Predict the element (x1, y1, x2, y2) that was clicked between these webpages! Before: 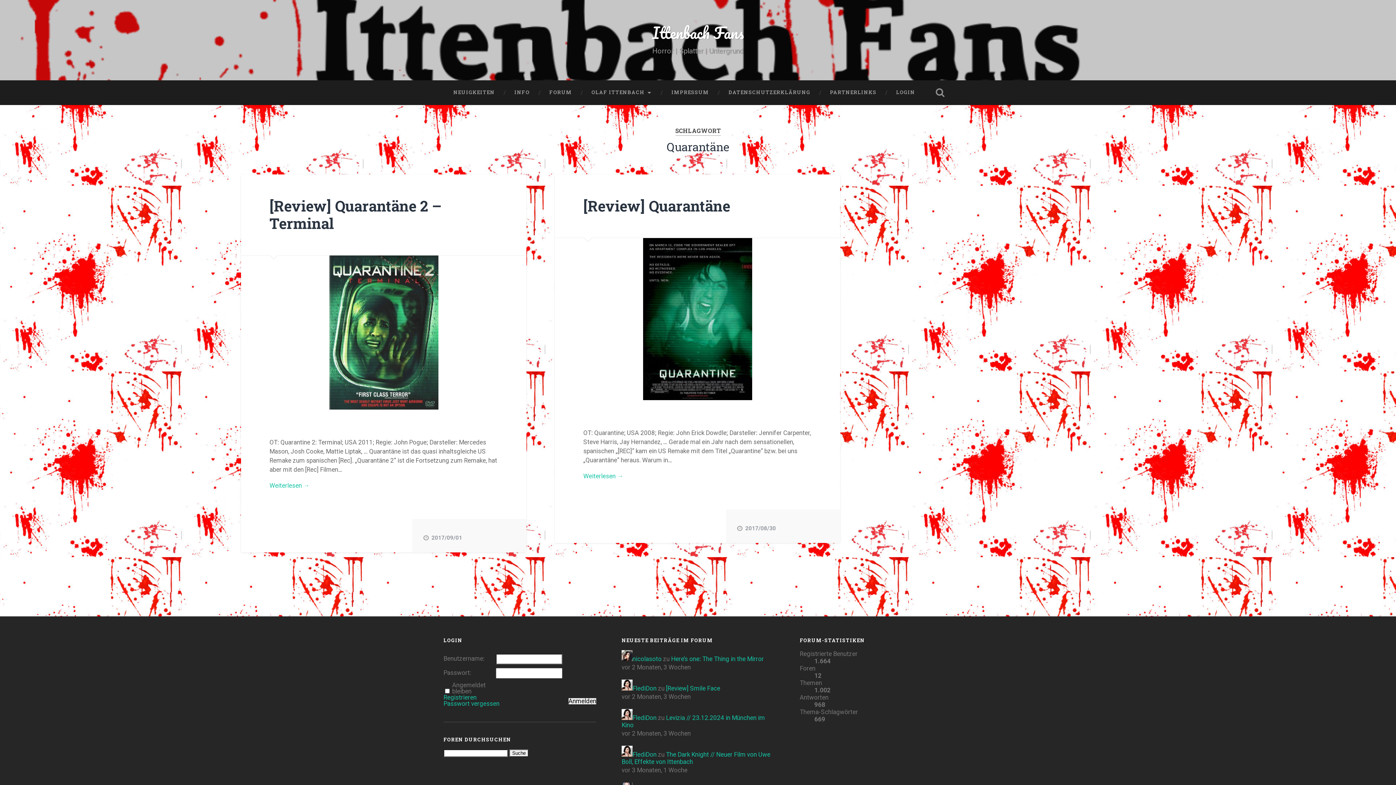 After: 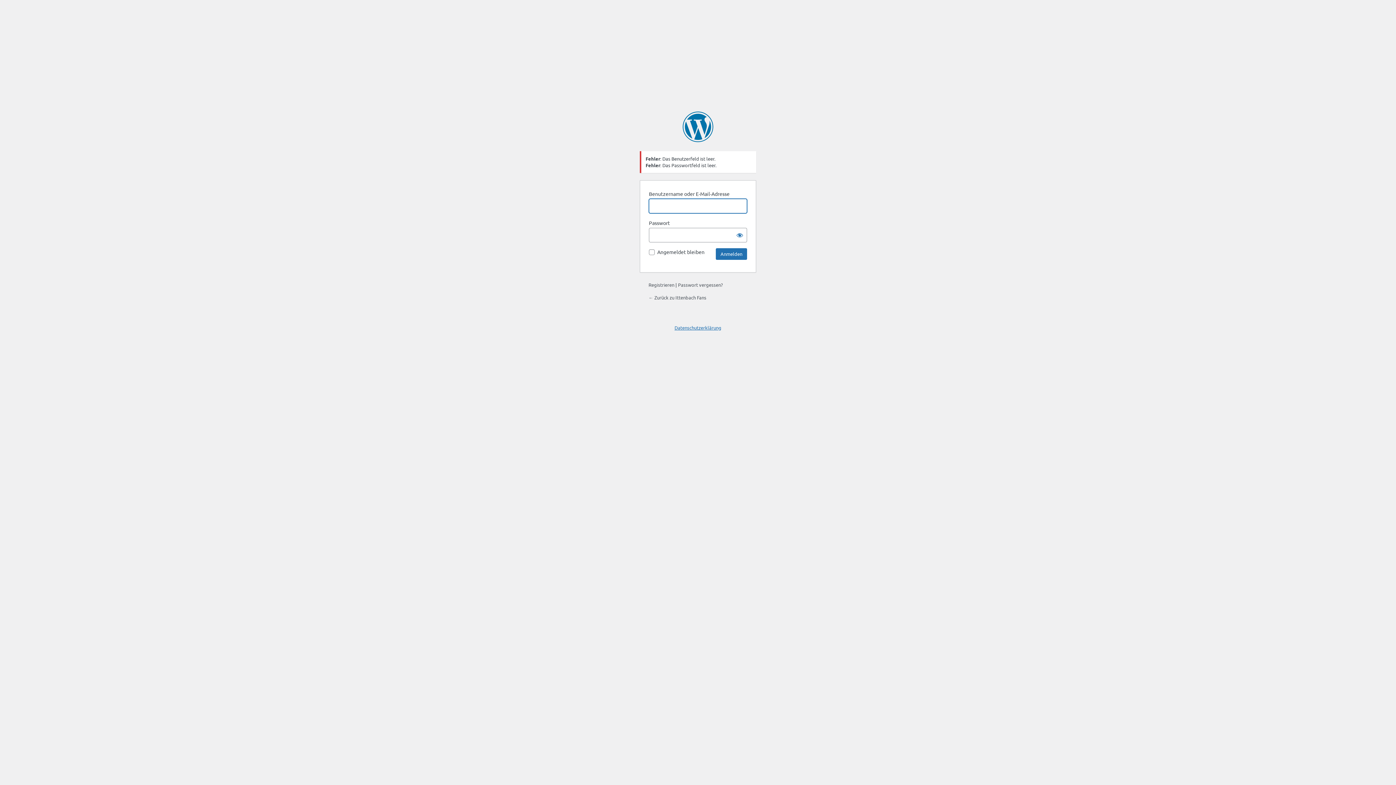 Action: label: Anmelden bbox: (568, 698, 596, 704)